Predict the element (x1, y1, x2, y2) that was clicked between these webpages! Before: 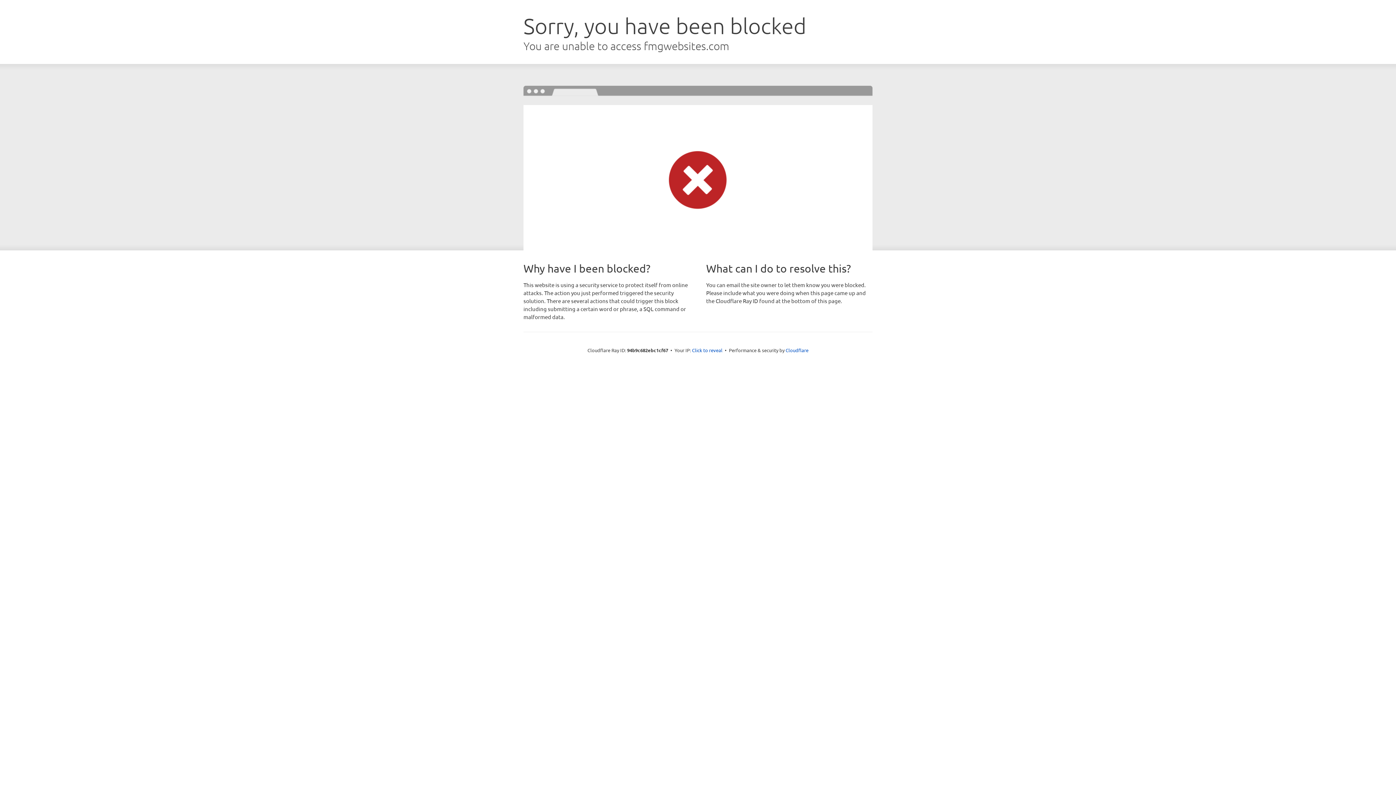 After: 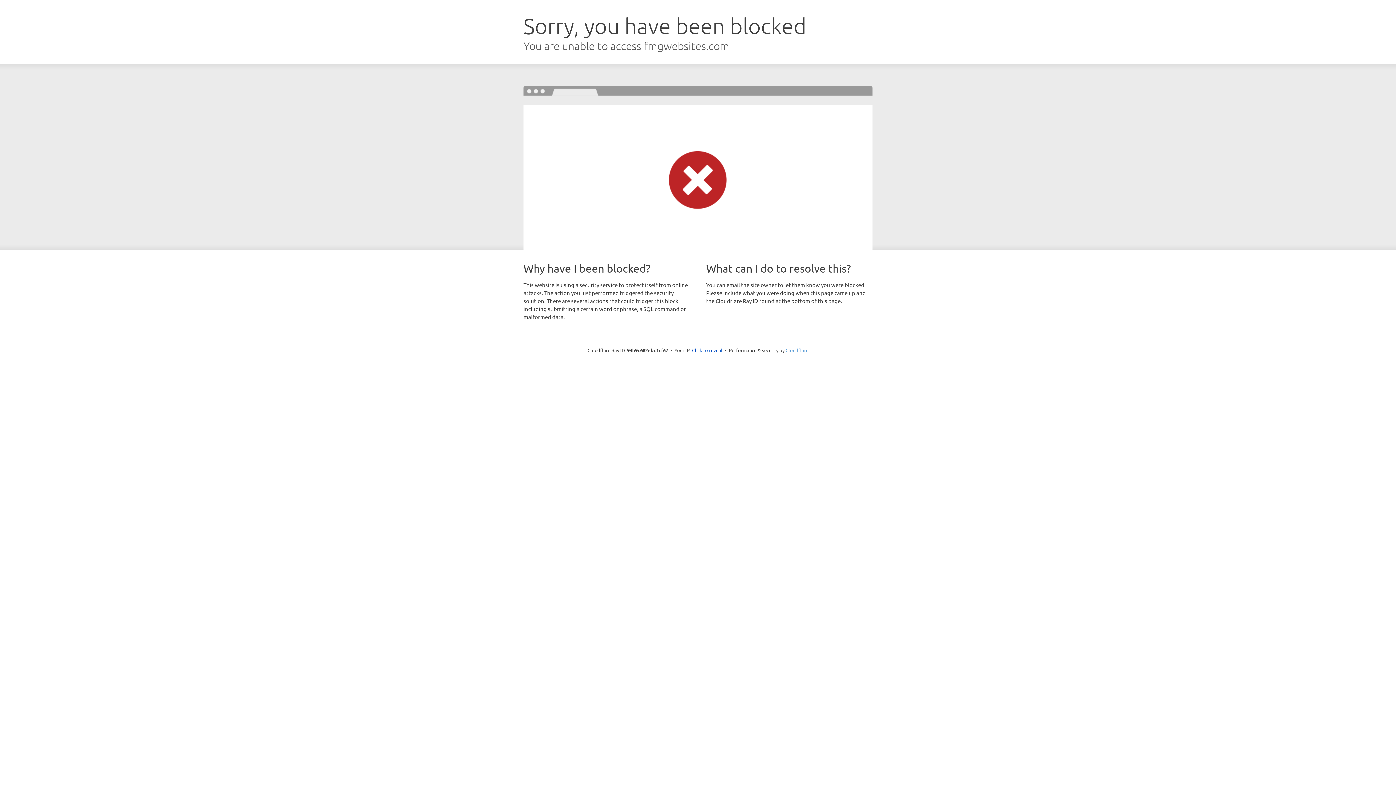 Action: label: Cloudflare bbox: (785, 347, 808, 353)